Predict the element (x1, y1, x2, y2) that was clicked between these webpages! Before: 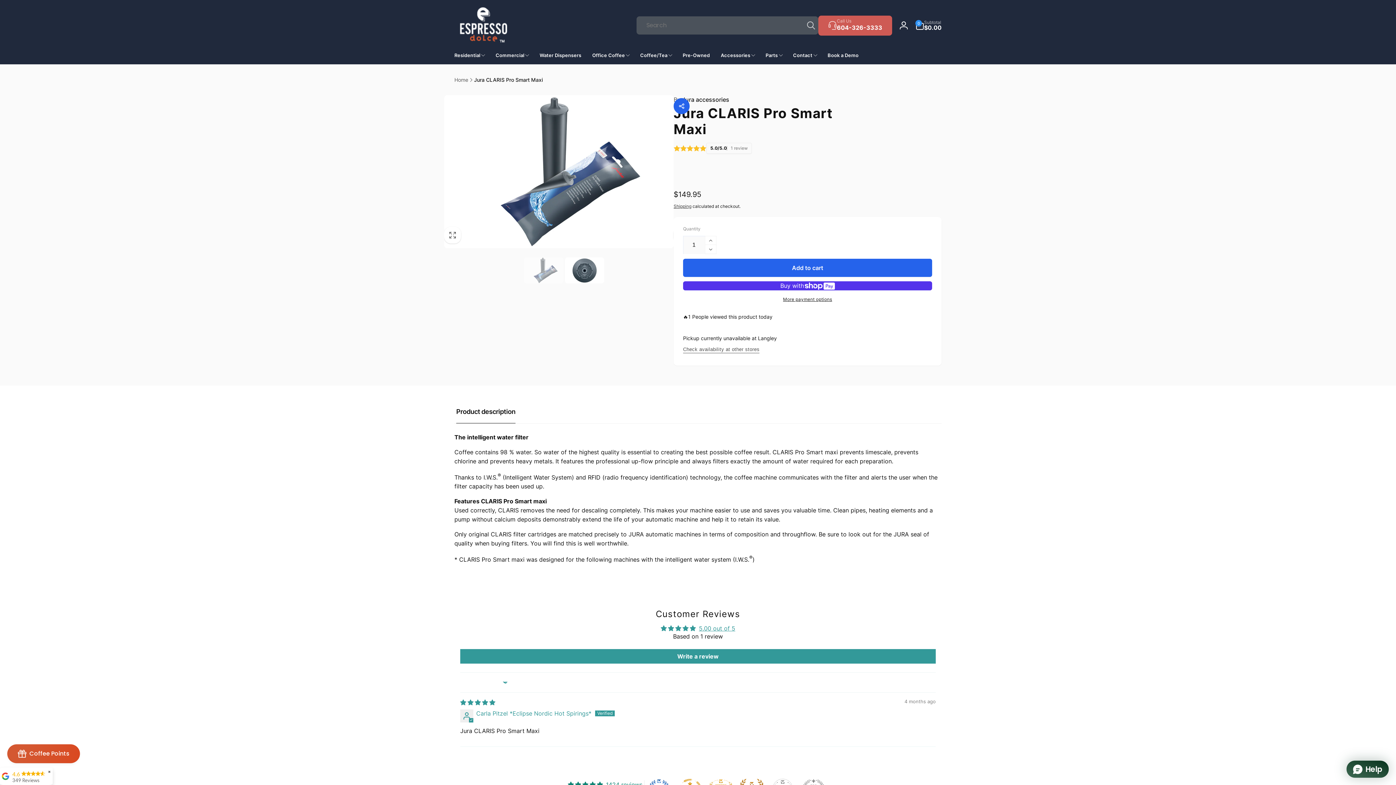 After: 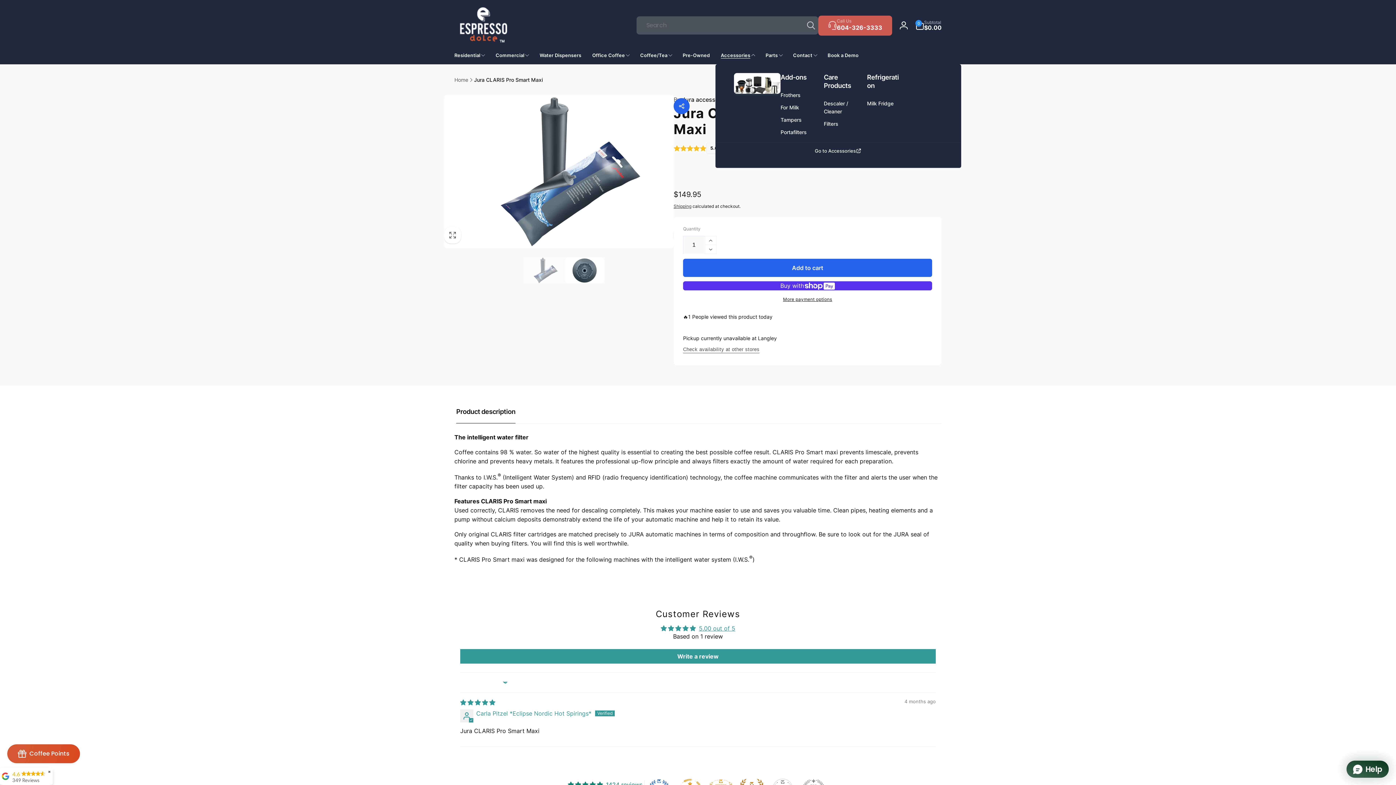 Action: label: Accessories bbox: (715, 46, 760, 64)